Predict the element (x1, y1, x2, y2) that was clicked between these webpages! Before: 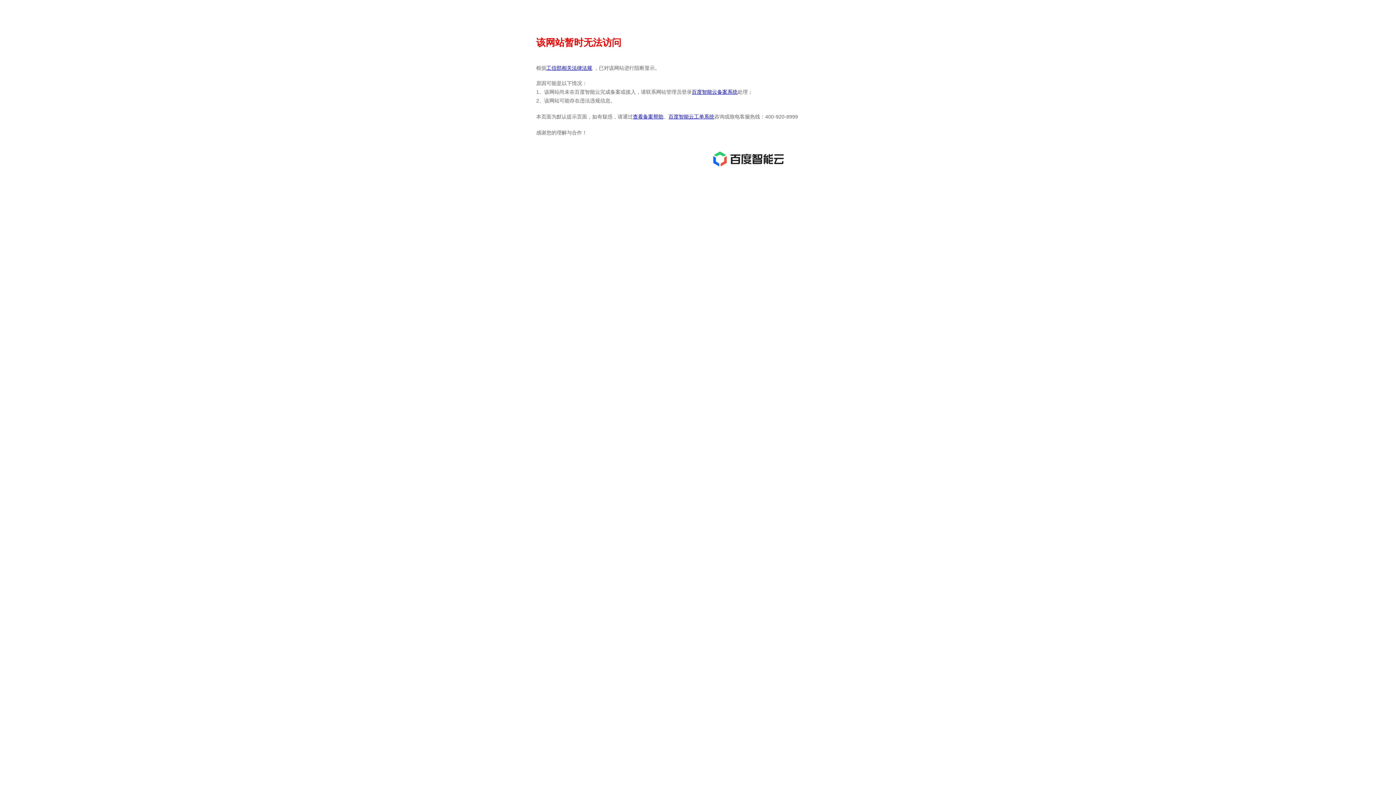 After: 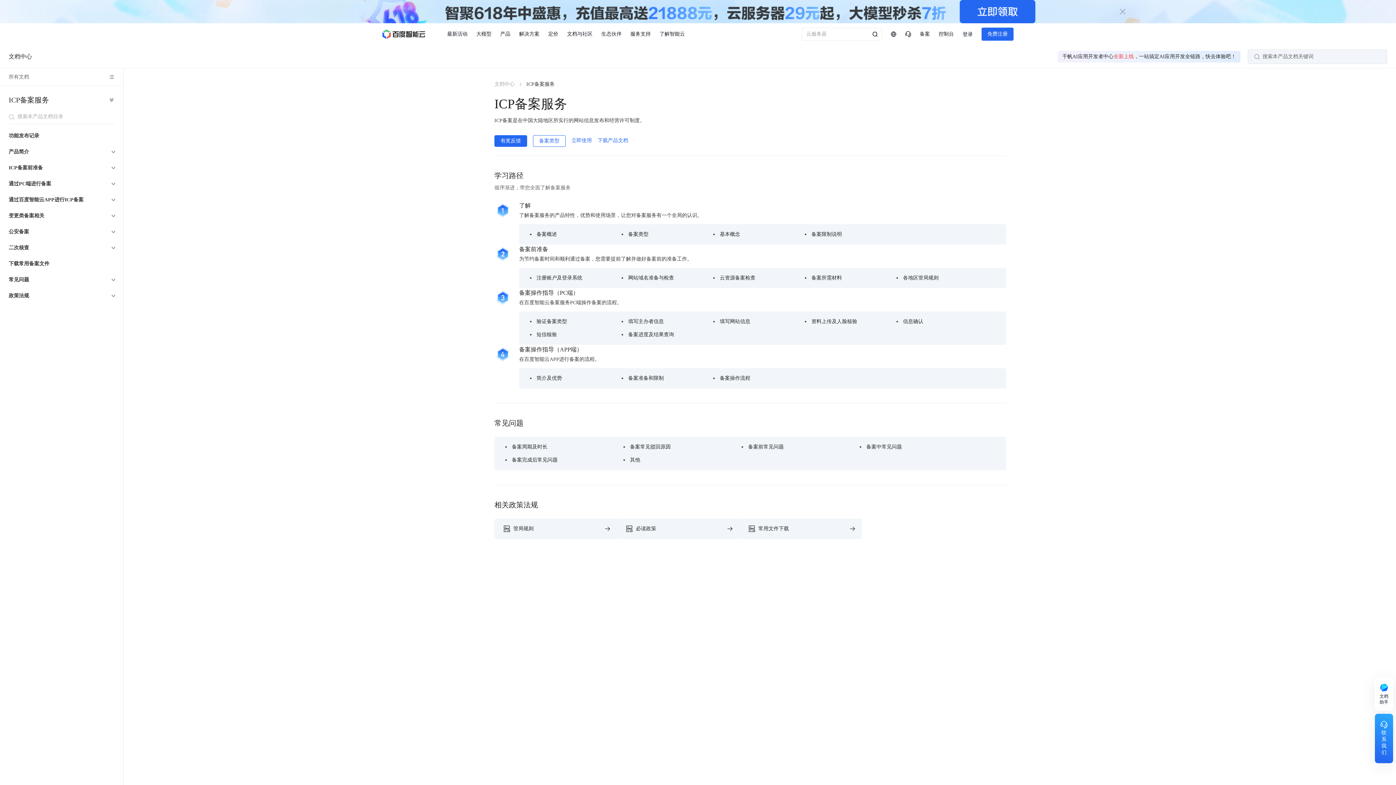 Action: label: 查看备案帮助 bbox: (633, 113, 663, 119)